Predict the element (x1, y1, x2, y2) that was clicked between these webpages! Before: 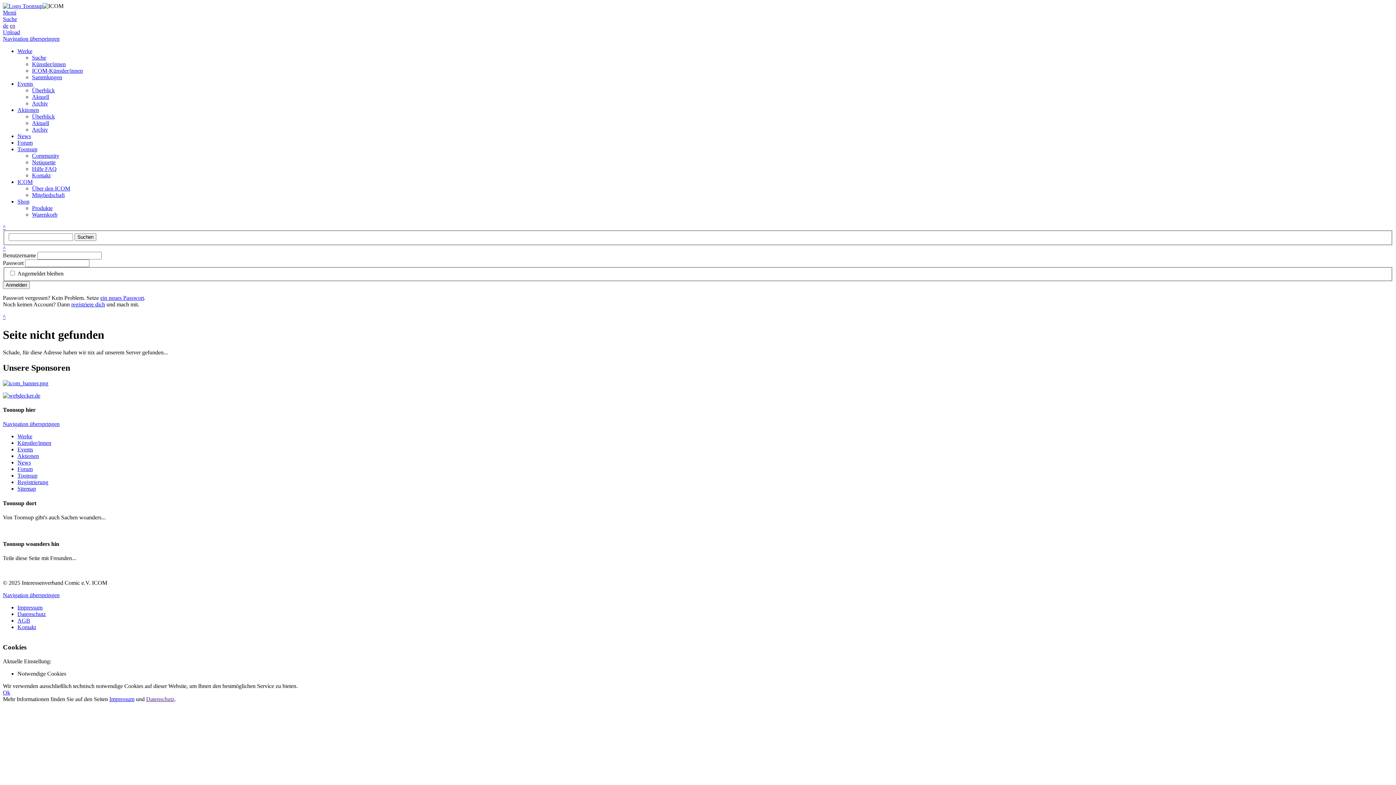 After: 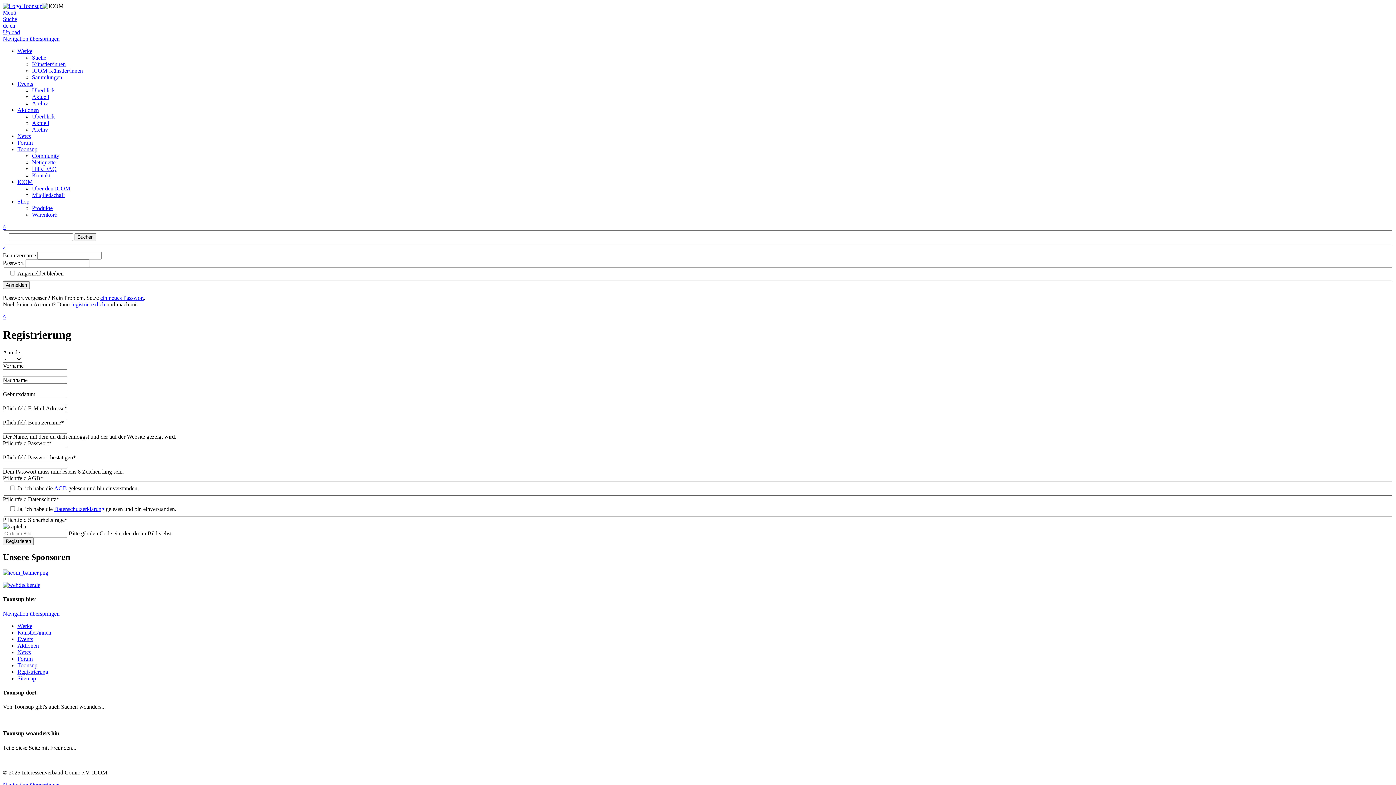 Action: bbox: (17, 479, 48, 485) label: Registrierung